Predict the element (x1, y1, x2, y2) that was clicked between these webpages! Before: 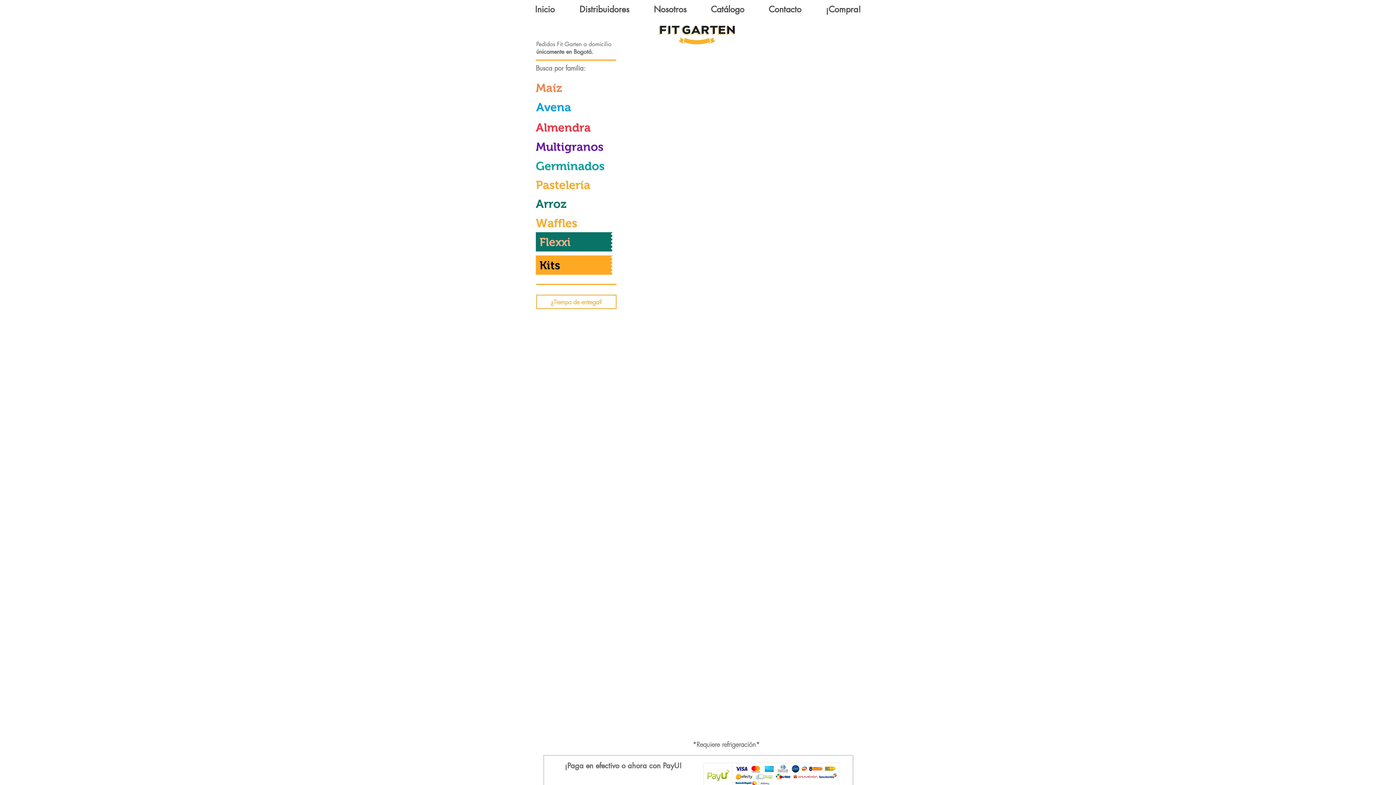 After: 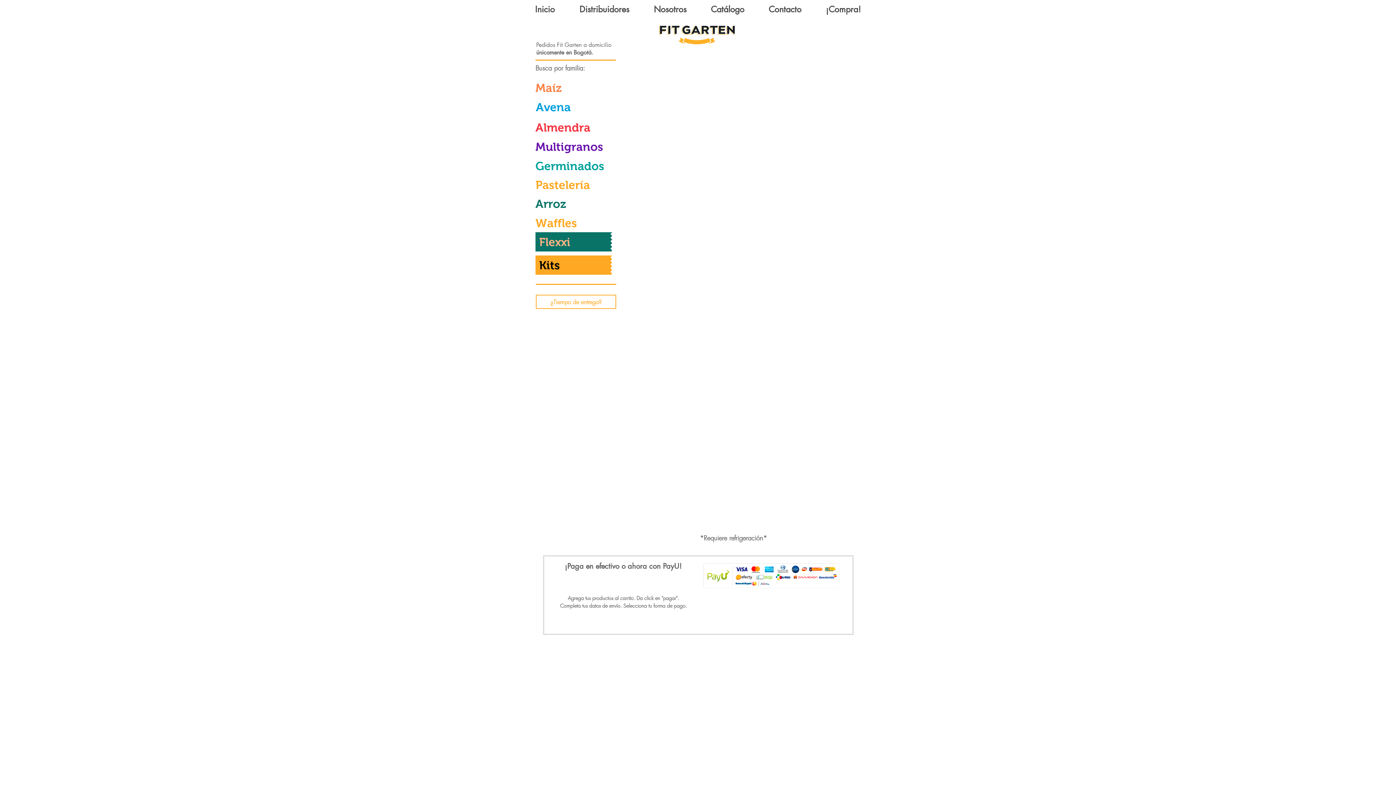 Action: bbox: (536, 232, 610, 251) label: Flexxi